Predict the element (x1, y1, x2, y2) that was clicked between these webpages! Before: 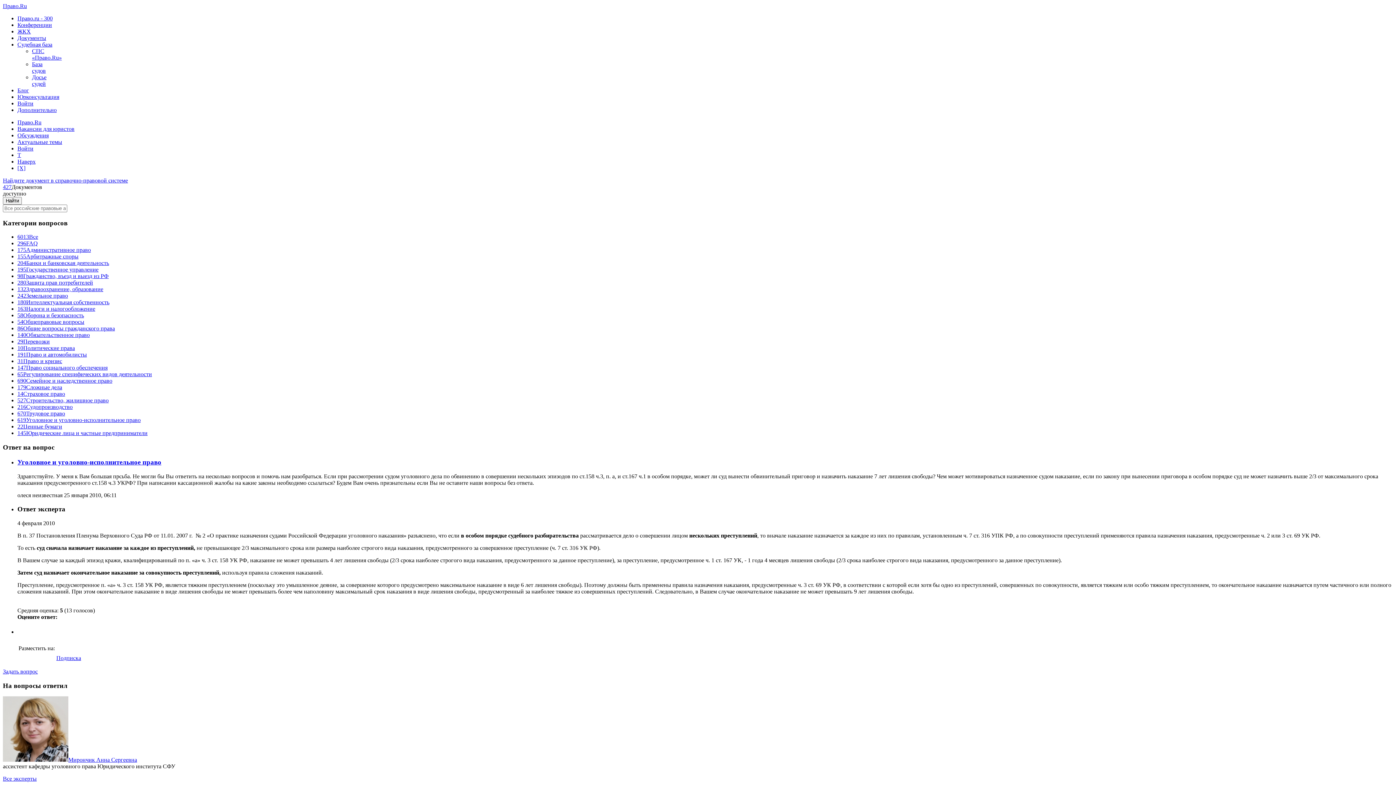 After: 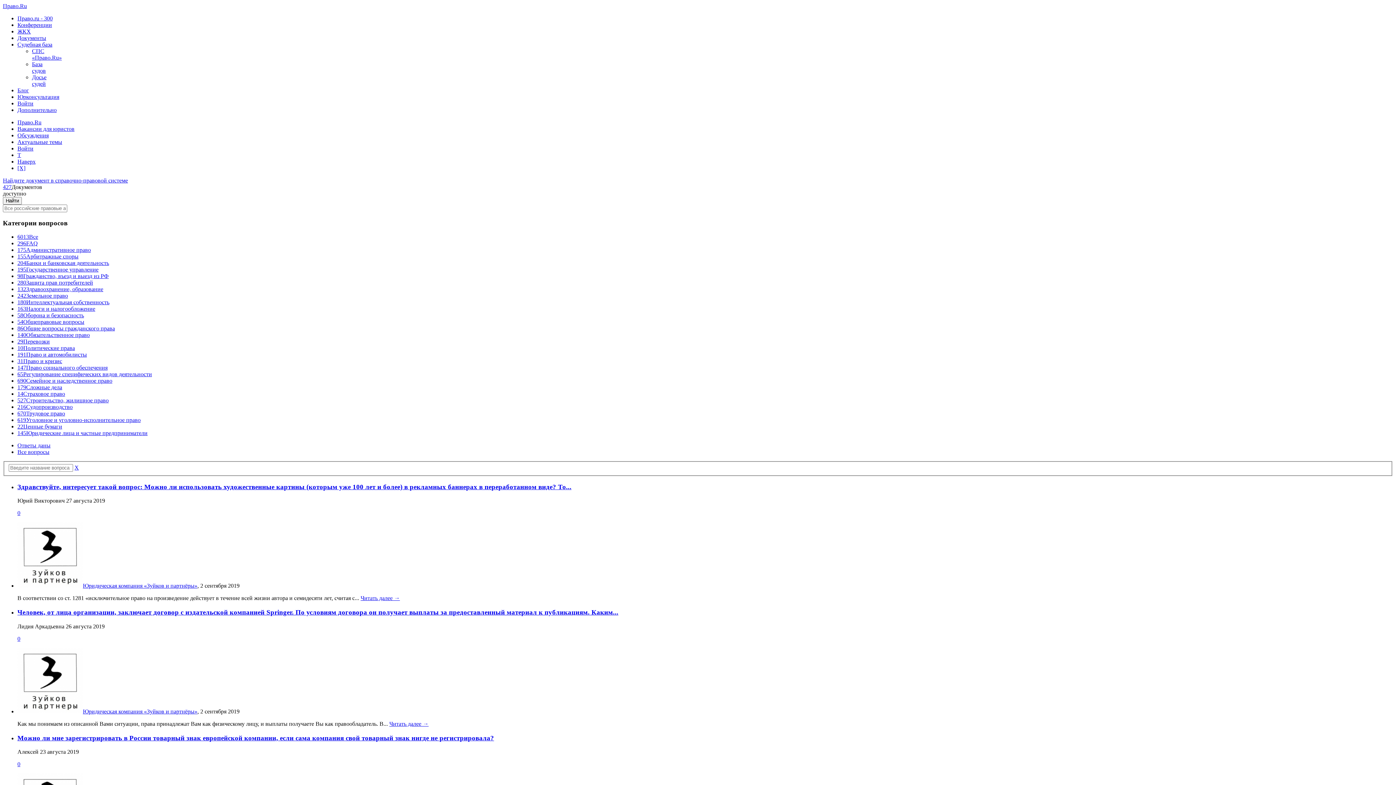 Action: bbox: (17, 299, 109, 305) label: 180Интеллектуальная собственность